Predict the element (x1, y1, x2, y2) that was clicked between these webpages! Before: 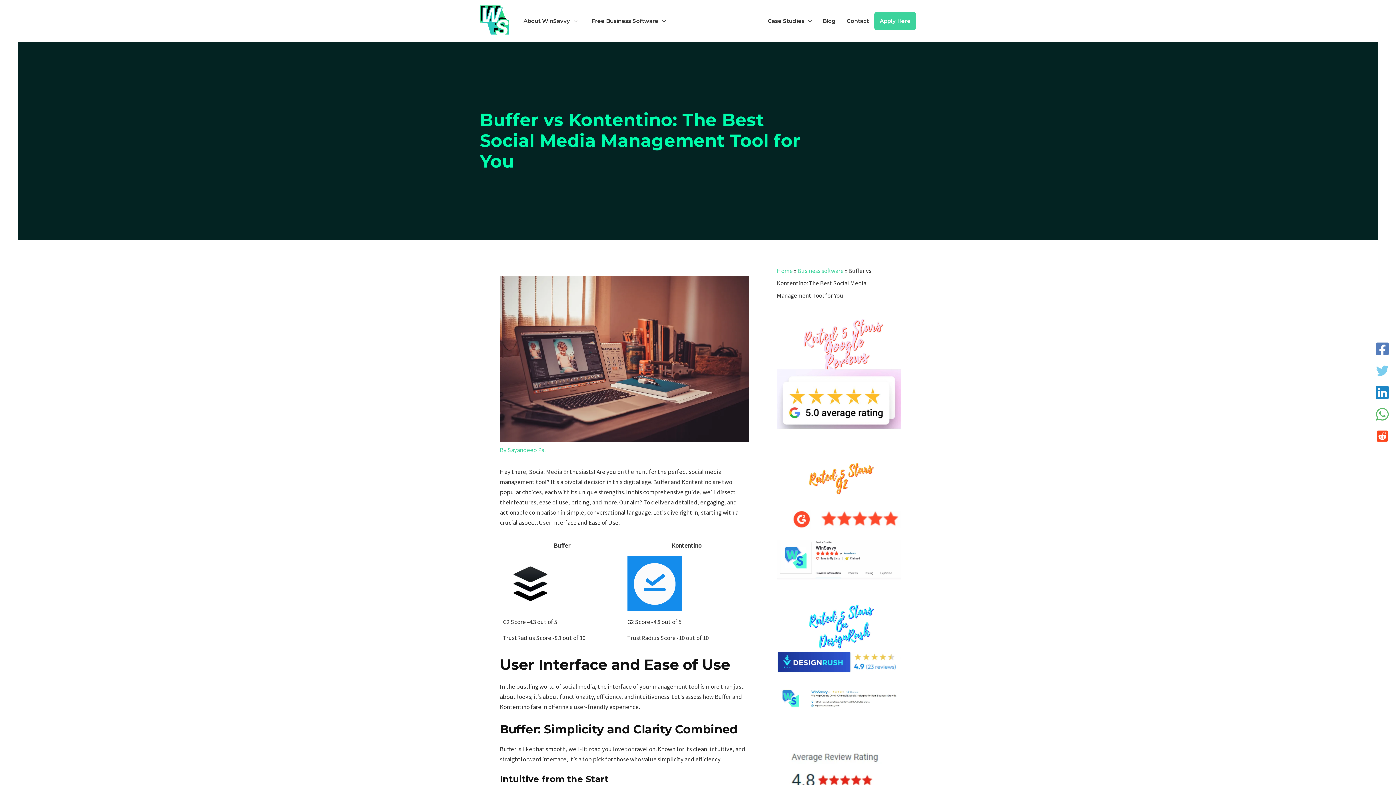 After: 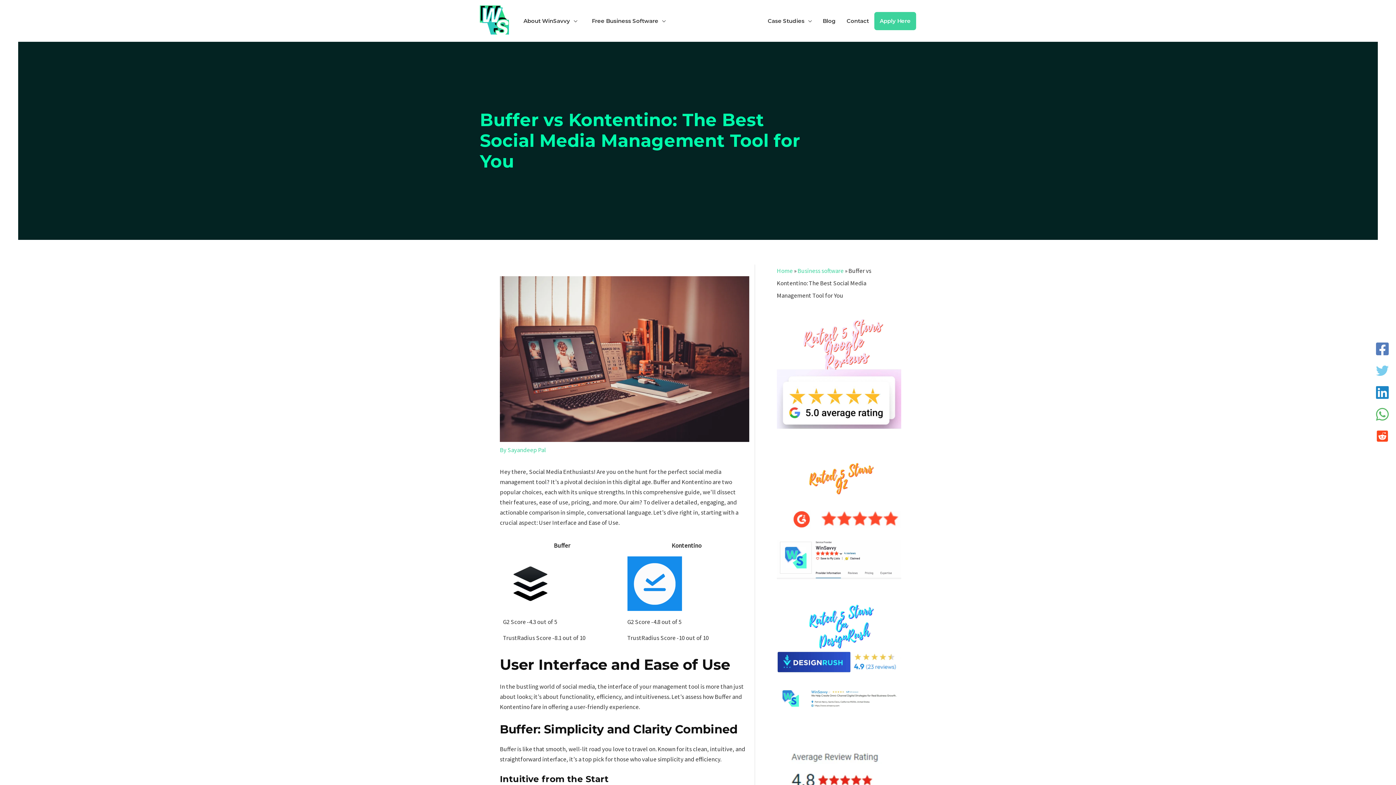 Action: bbox: (1375, 428, 1390, 443) label: Reddit